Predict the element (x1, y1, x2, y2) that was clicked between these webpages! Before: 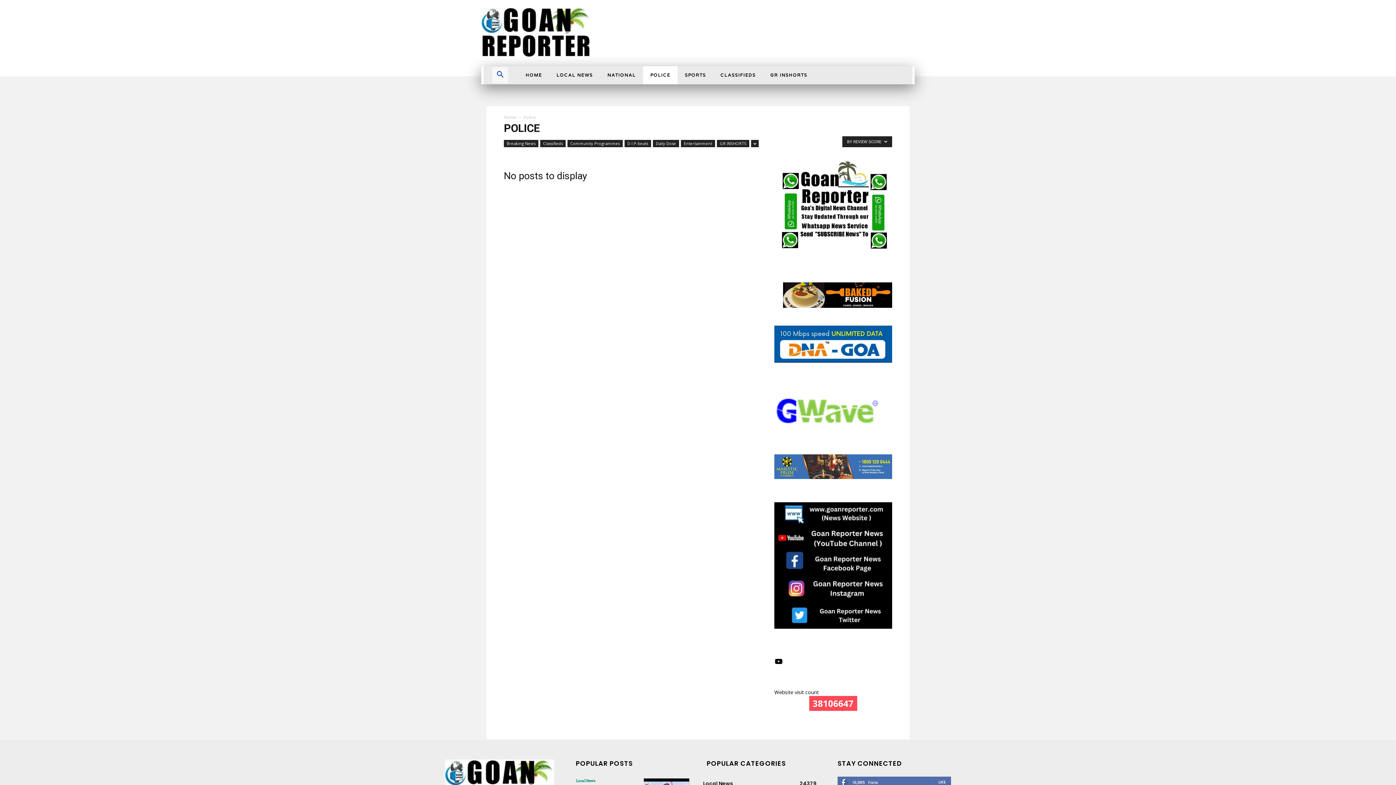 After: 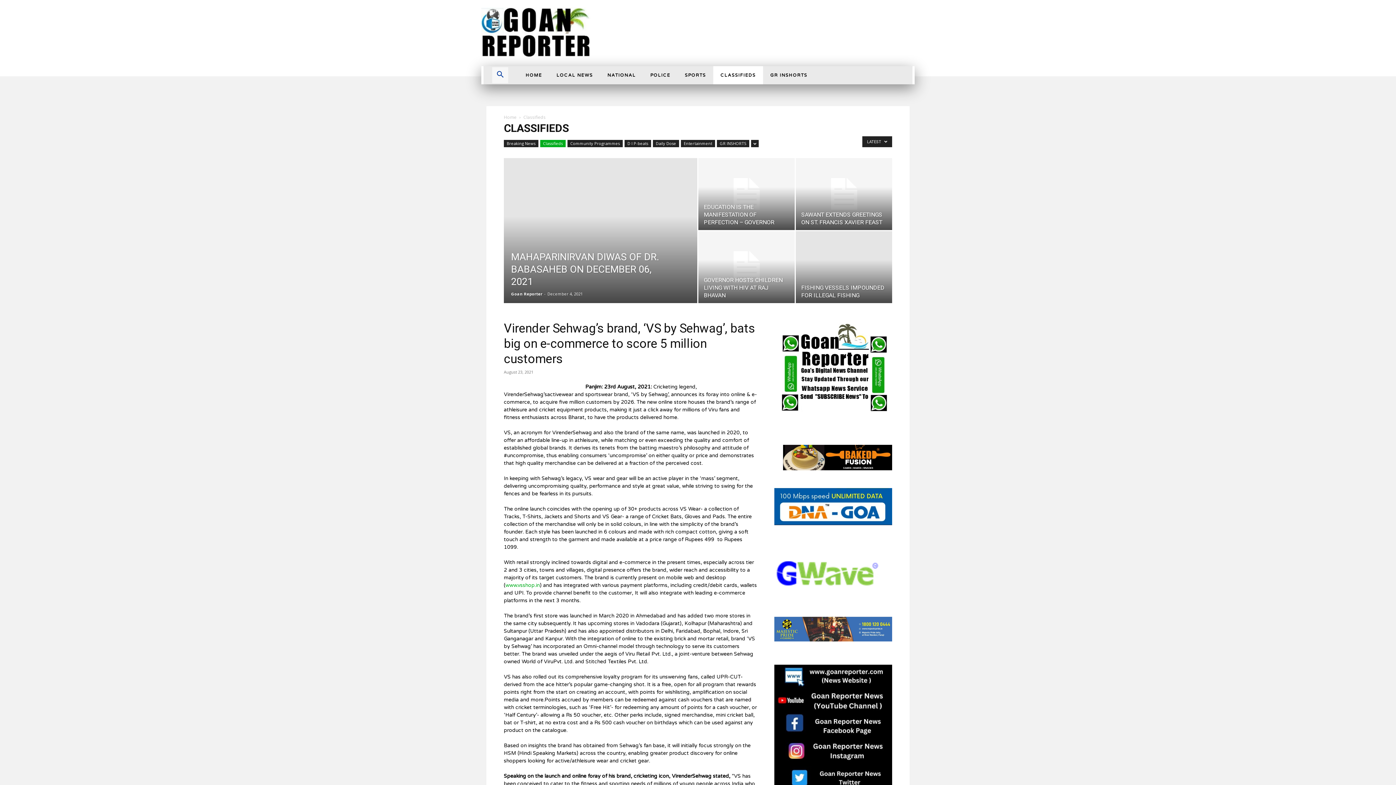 Action: bbox: (540, 140, 565, 147) label: Classifieds